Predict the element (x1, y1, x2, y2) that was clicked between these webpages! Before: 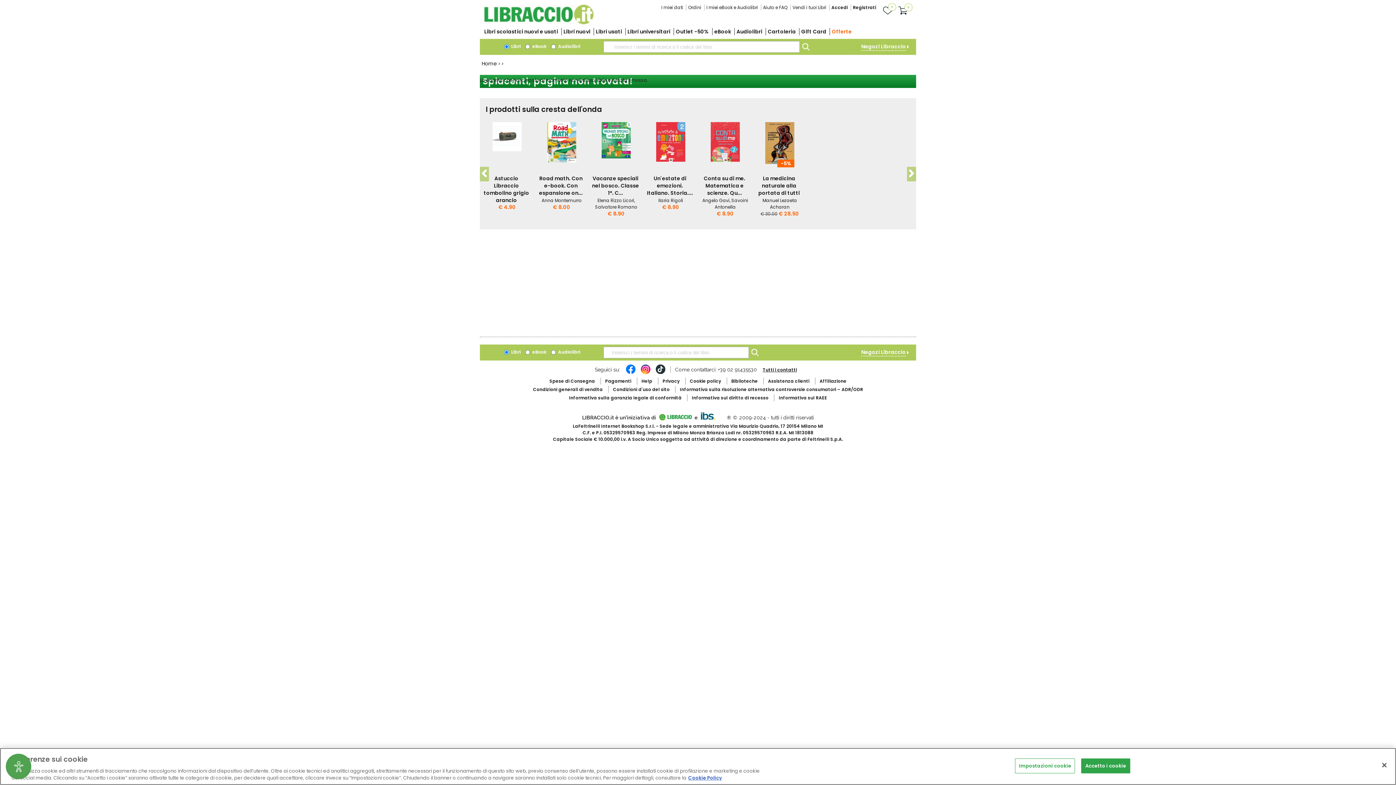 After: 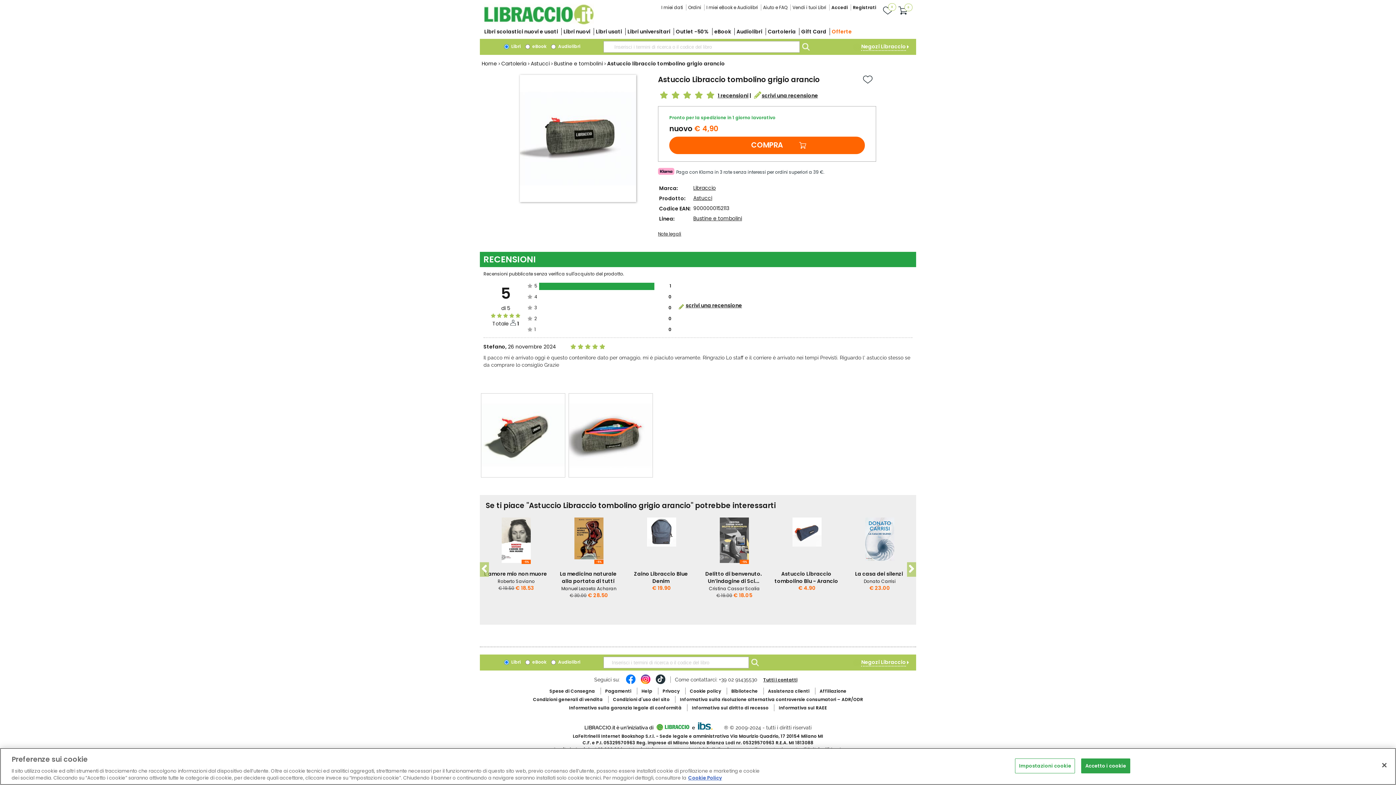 Action: bbox: (492, 122, 521, 171)